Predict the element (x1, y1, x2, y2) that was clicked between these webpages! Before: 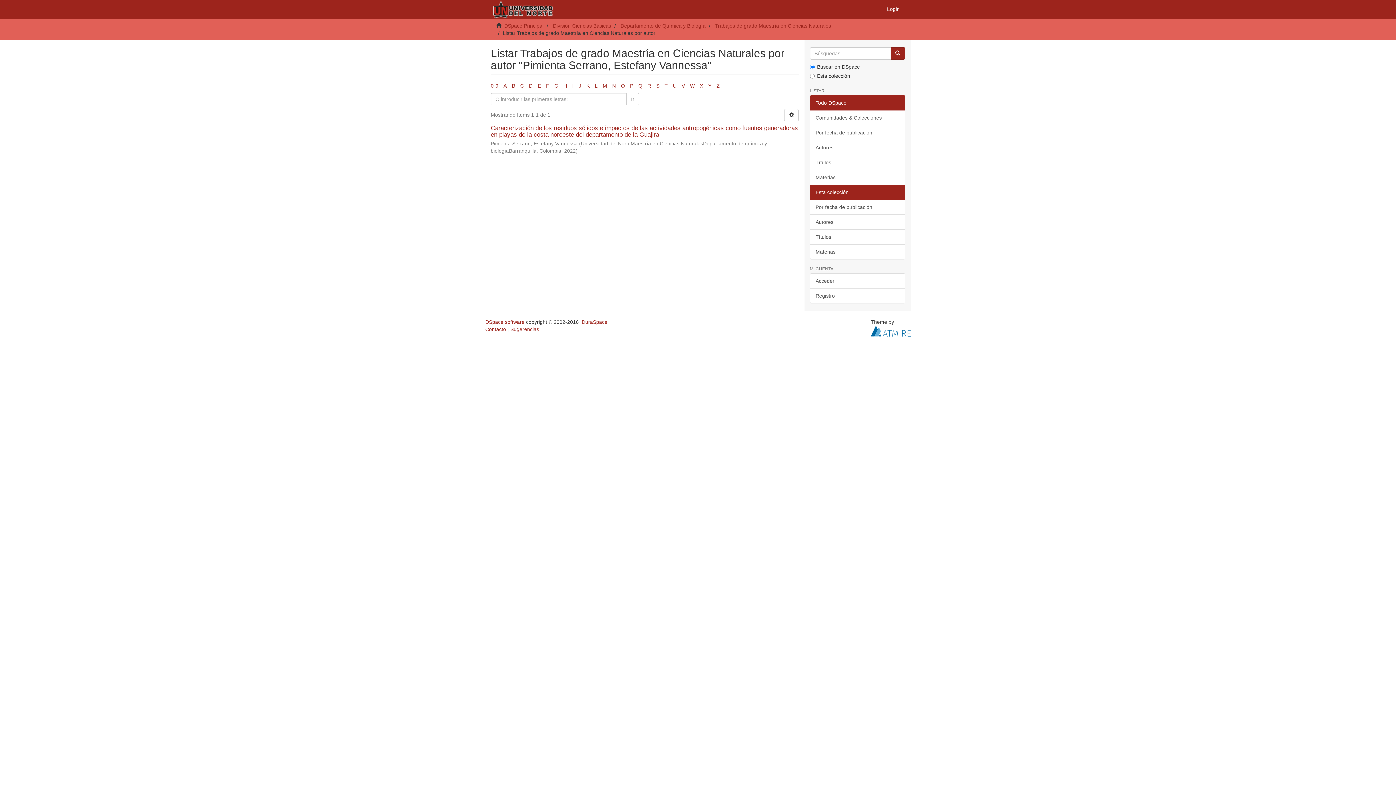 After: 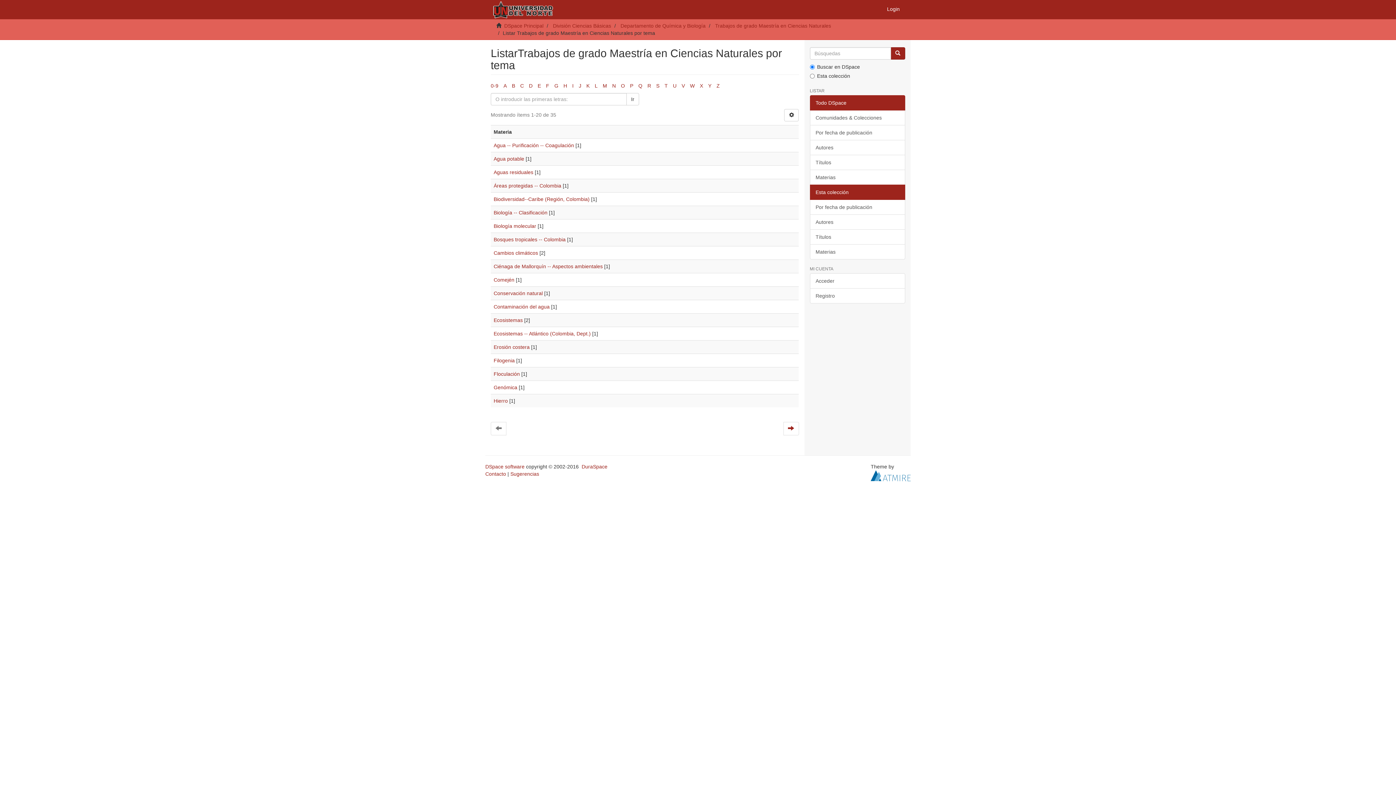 Action: label: Materias bbox: (810, 244, 905, 259)